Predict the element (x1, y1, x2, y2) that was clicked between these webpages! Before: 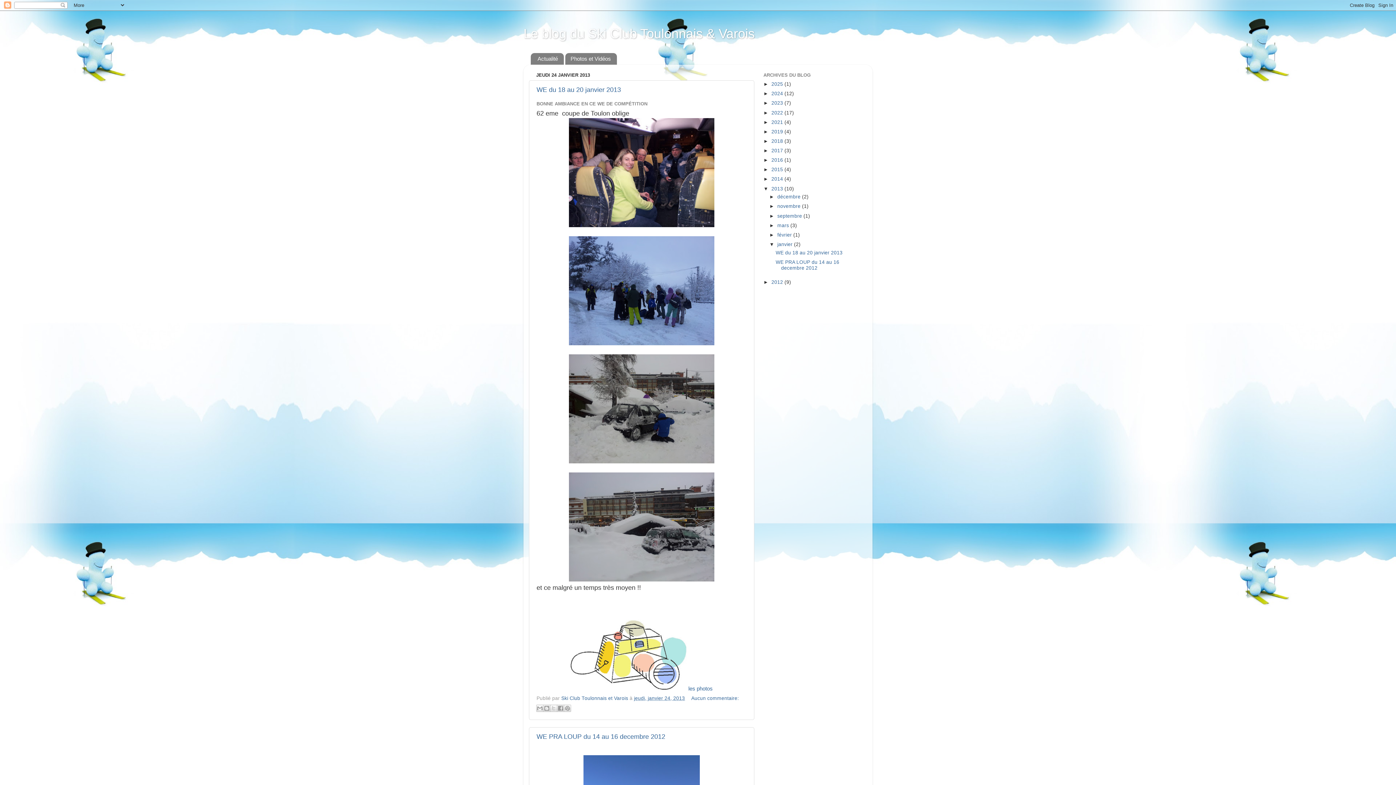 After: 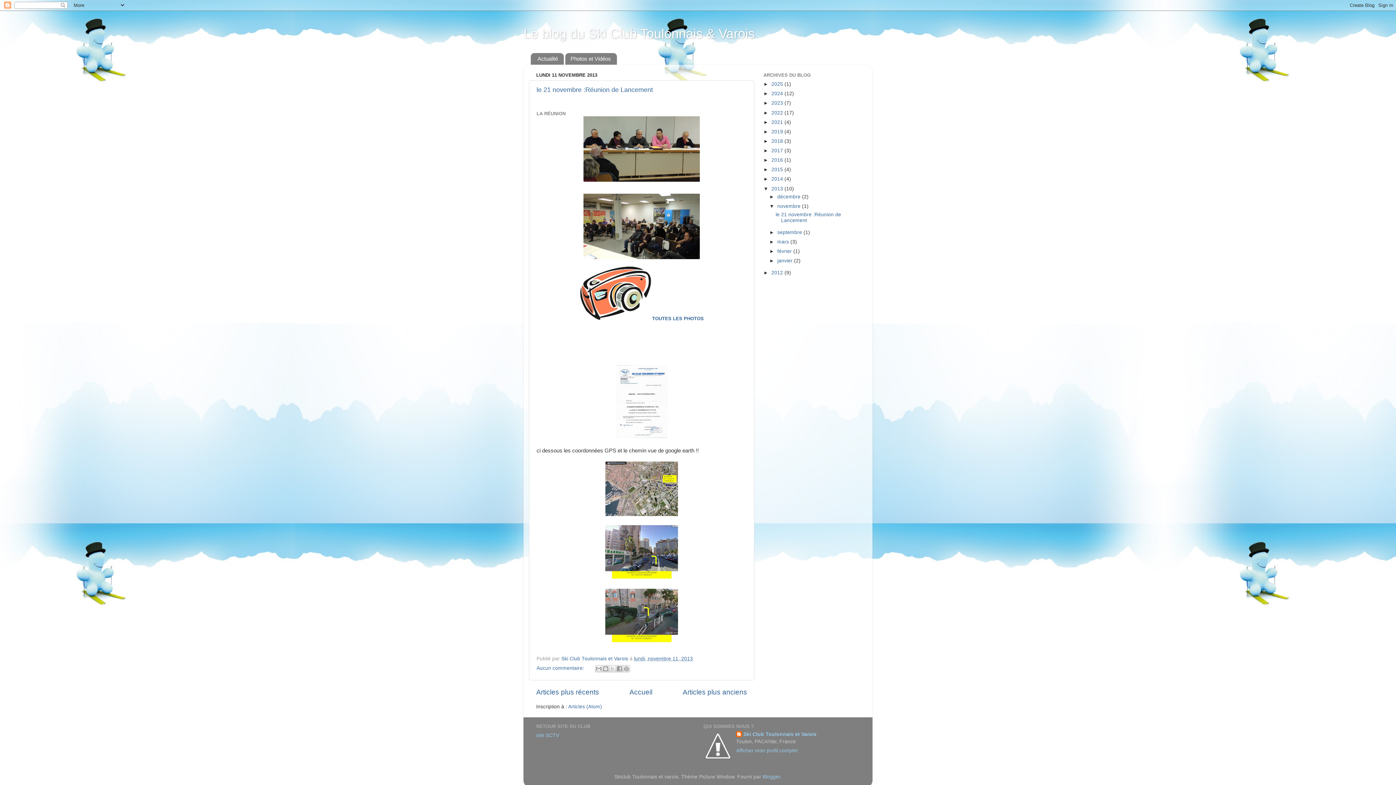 Action: label: novembre  bbox: (777, 203, 802, 209)